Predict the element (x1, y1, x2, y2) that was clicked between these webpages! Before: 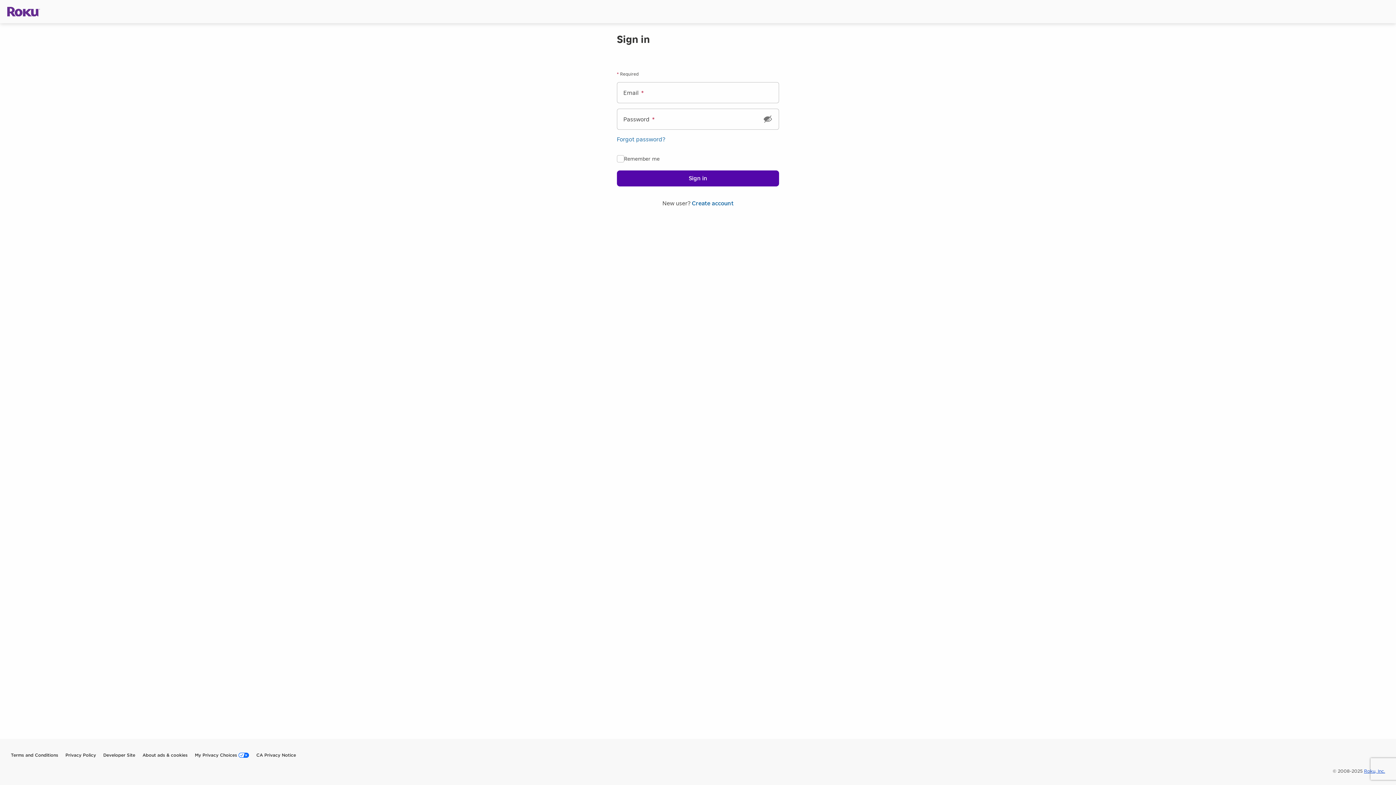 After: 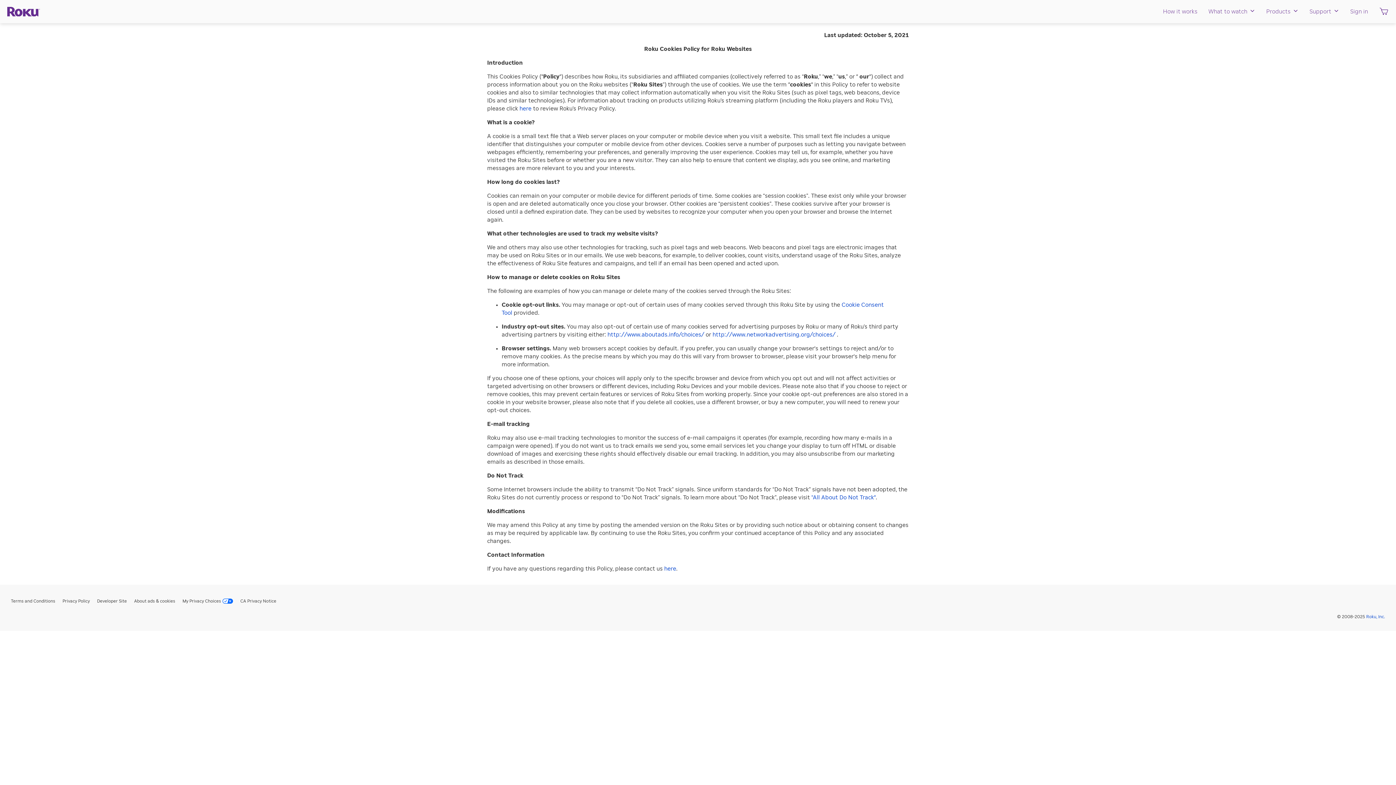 Action: bbox: (142, 750, 187, 761) label: About ads & cookies